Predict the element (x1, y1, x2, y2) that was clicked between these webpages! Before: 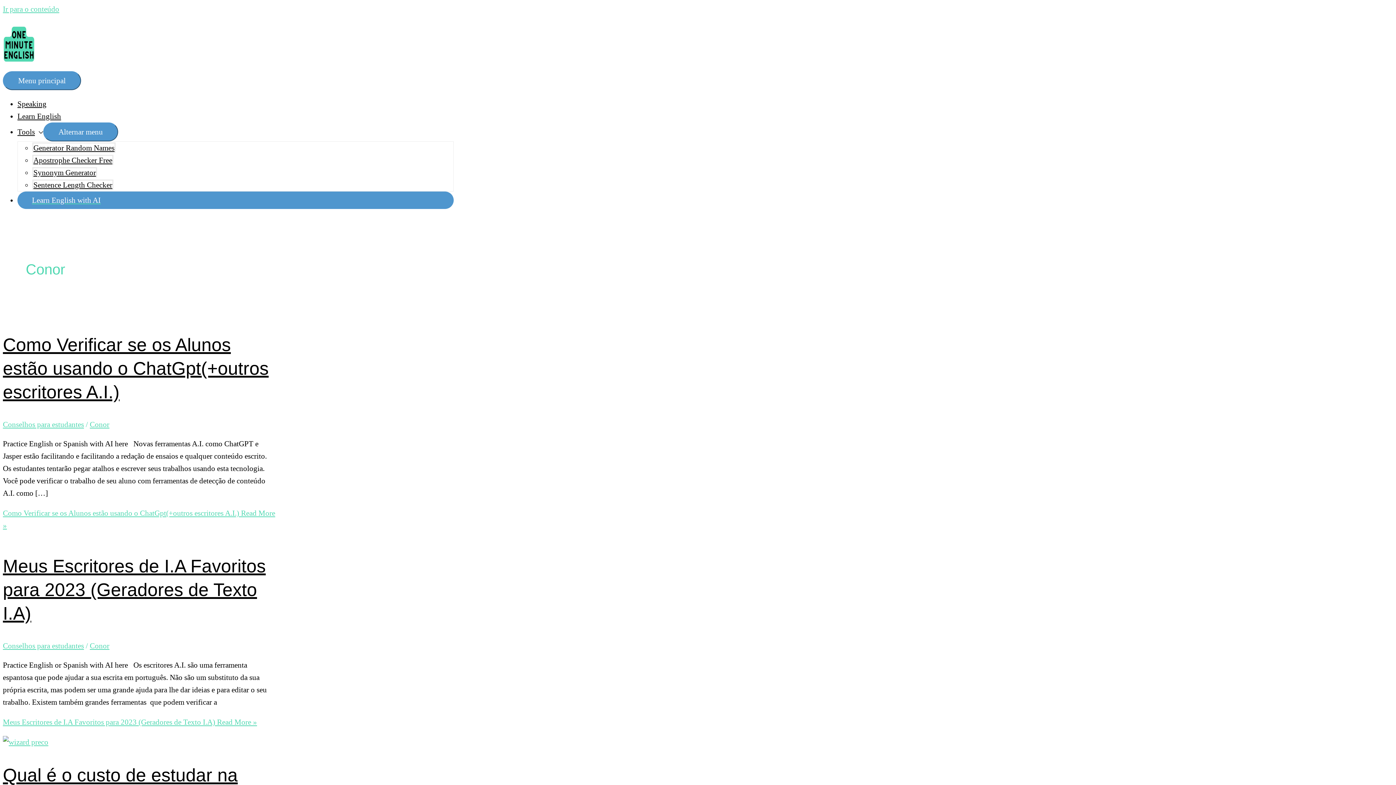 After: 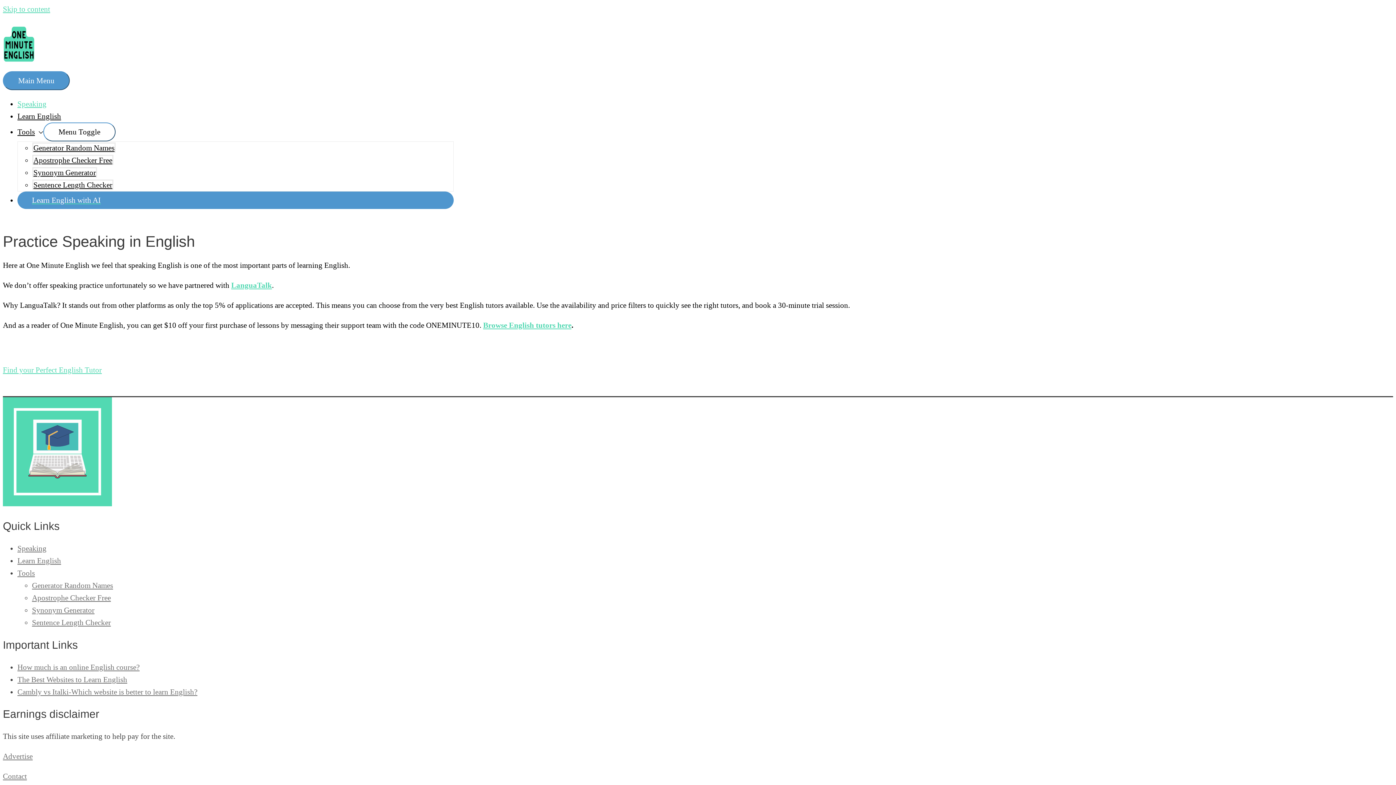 Action: label: Speaking bbox: (17, 99, 46, 108)